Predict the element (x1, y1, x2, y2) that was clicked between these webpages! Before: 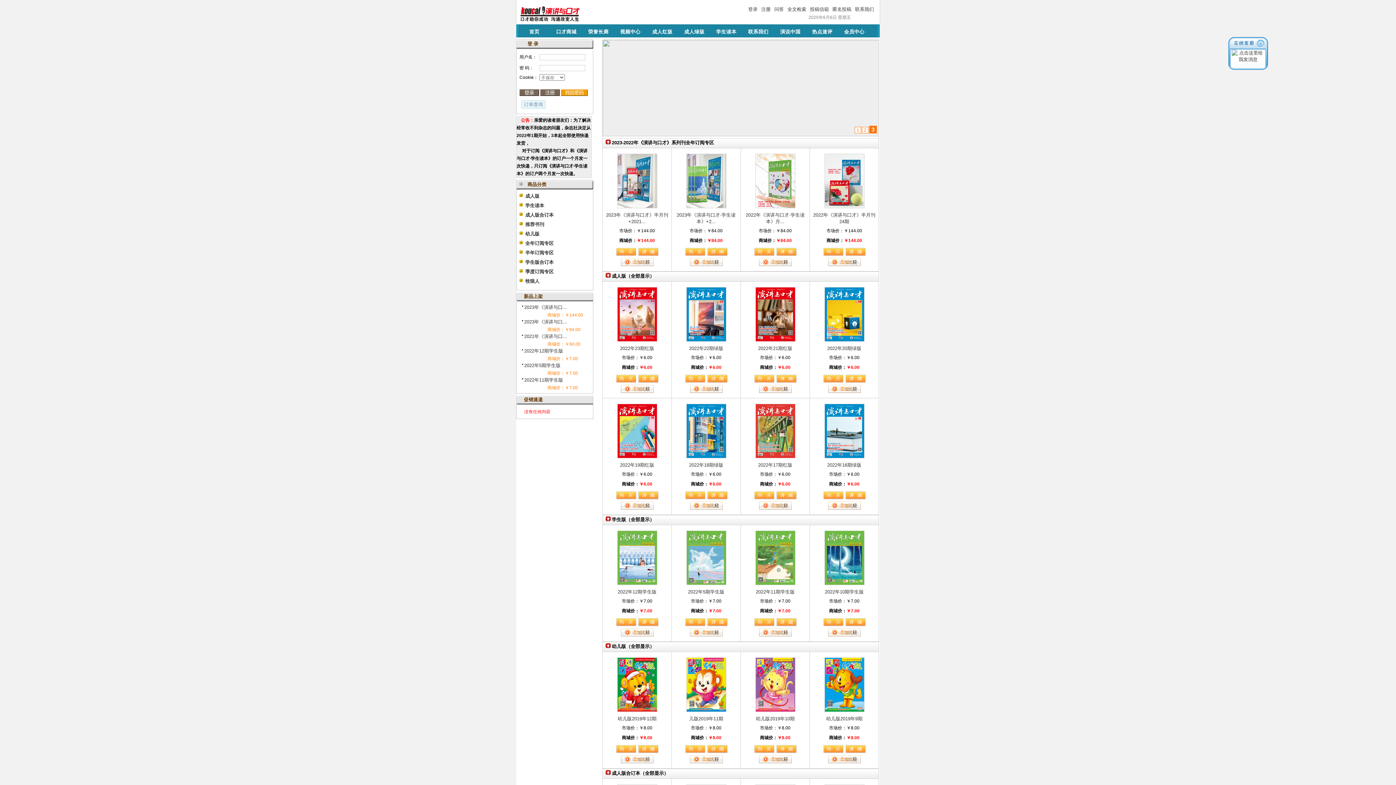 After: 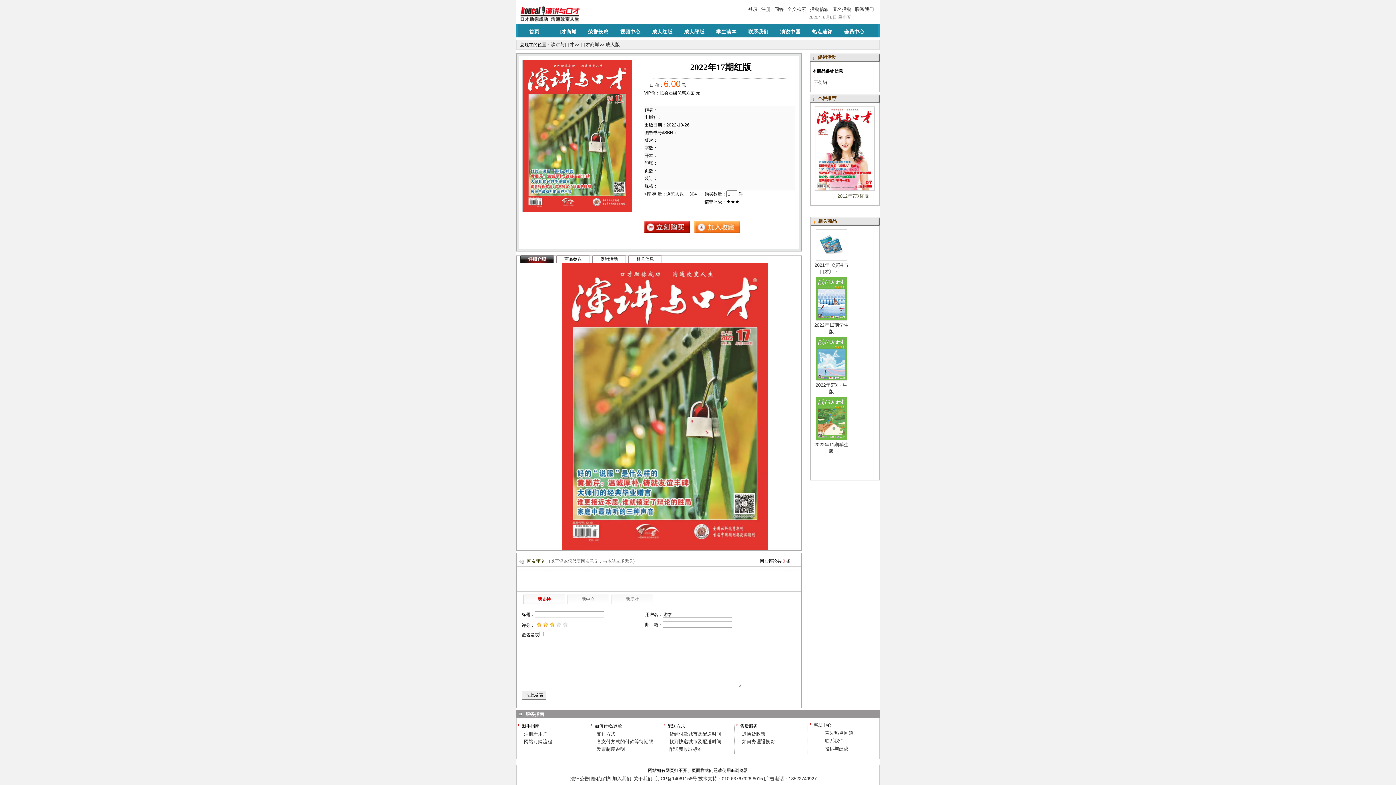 Action: bbox: (755, 454, 795, 459)